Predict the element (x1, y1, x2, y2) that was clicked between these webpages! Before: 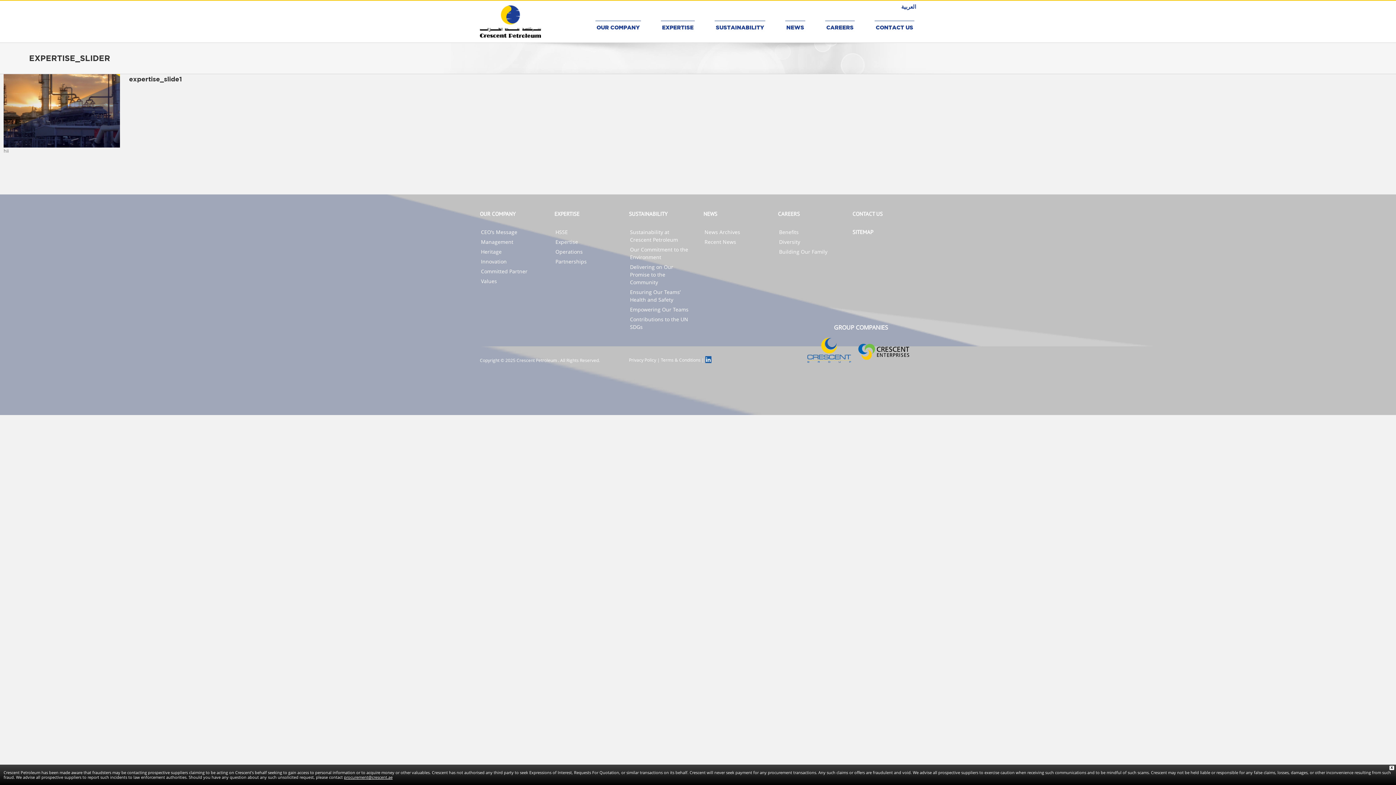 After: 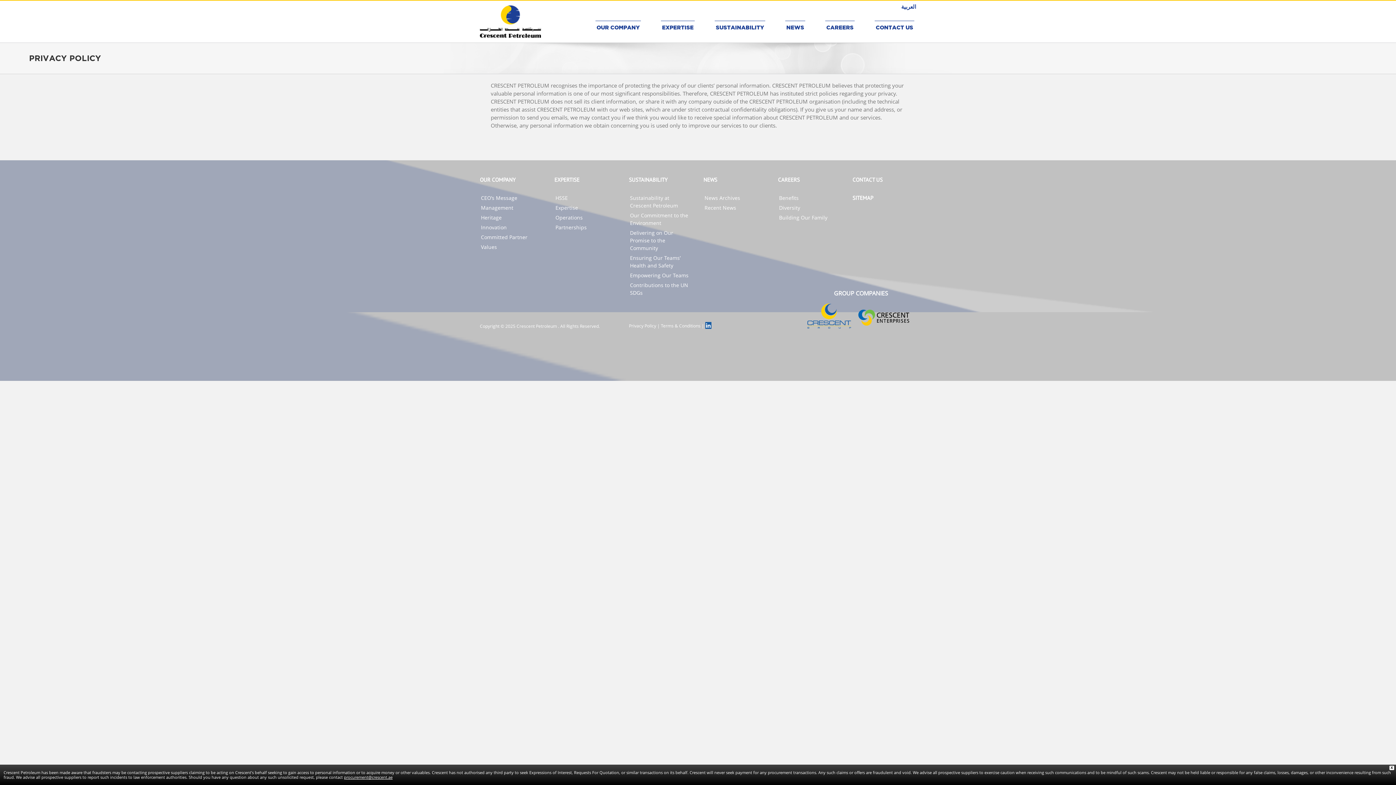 Action: bbox: (629, 357, 656, 363) label: Privacy Policy